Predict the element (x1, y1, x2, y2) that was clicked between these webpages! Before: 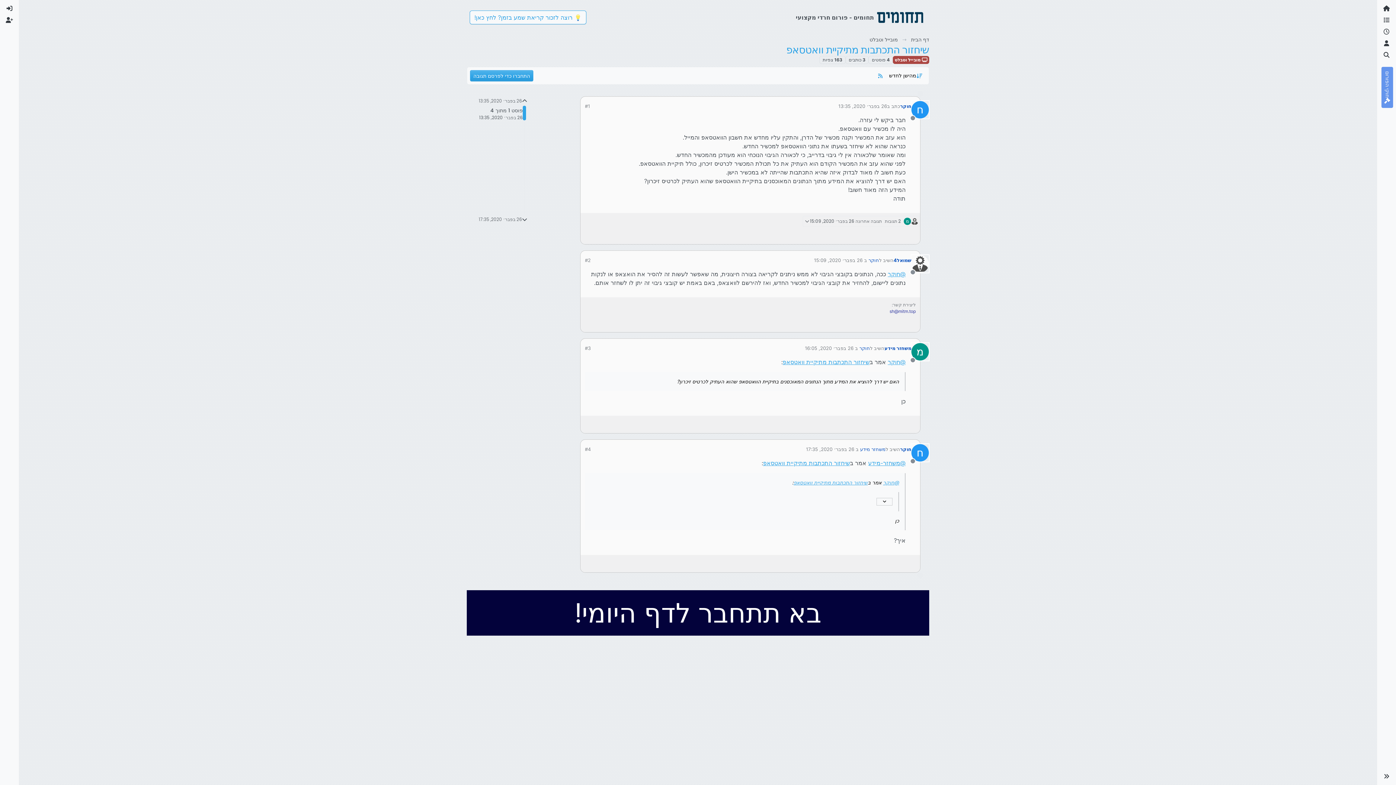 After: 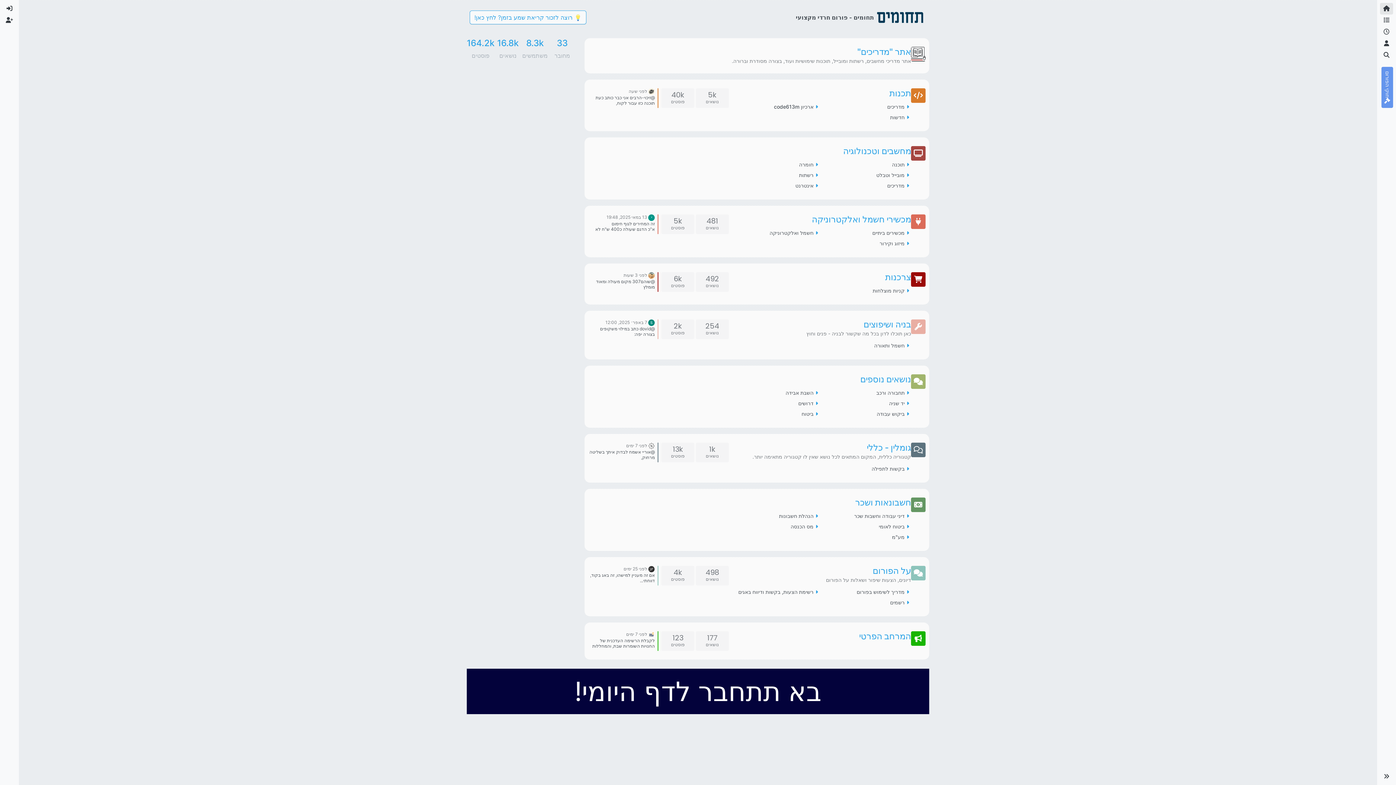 Action: label: דף הבית bbox: (1380, 2, 1393, 14)